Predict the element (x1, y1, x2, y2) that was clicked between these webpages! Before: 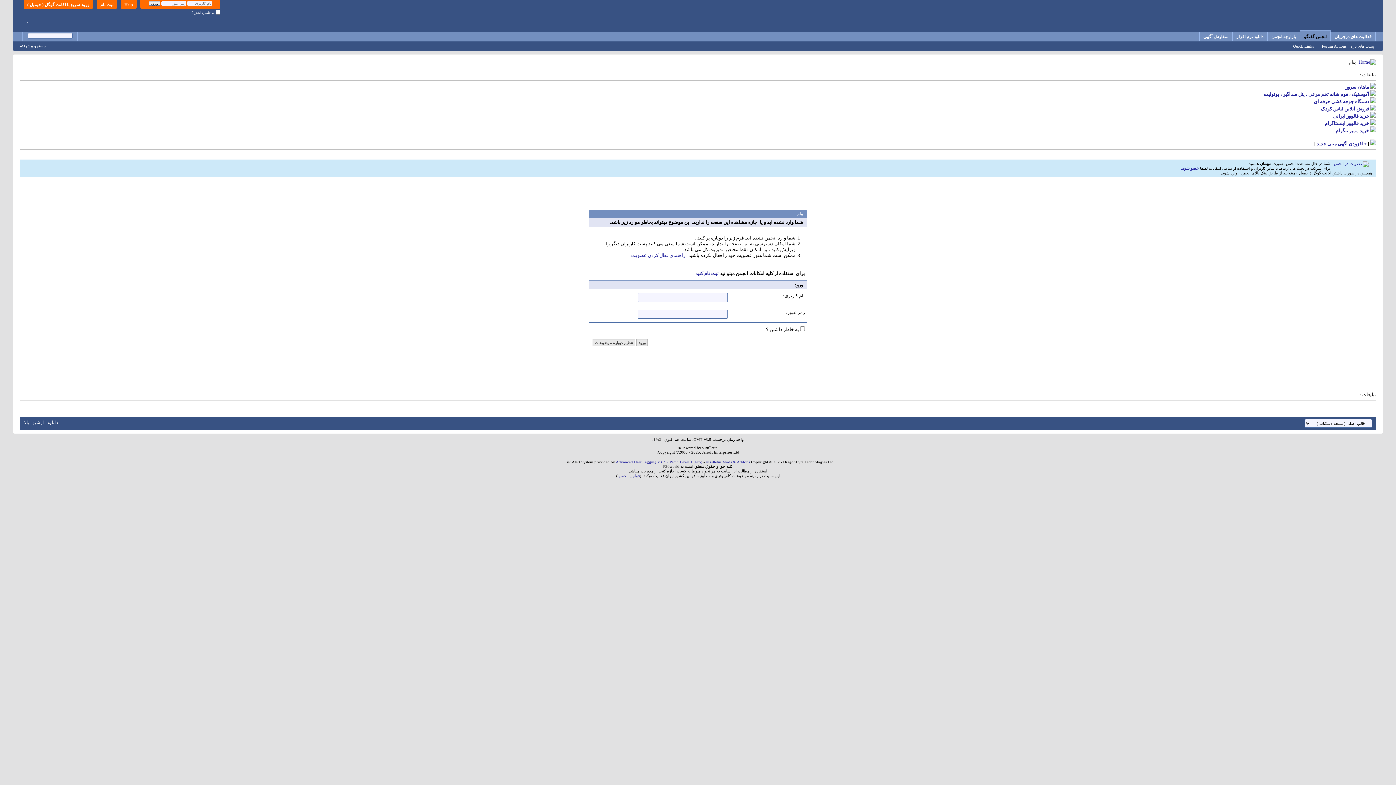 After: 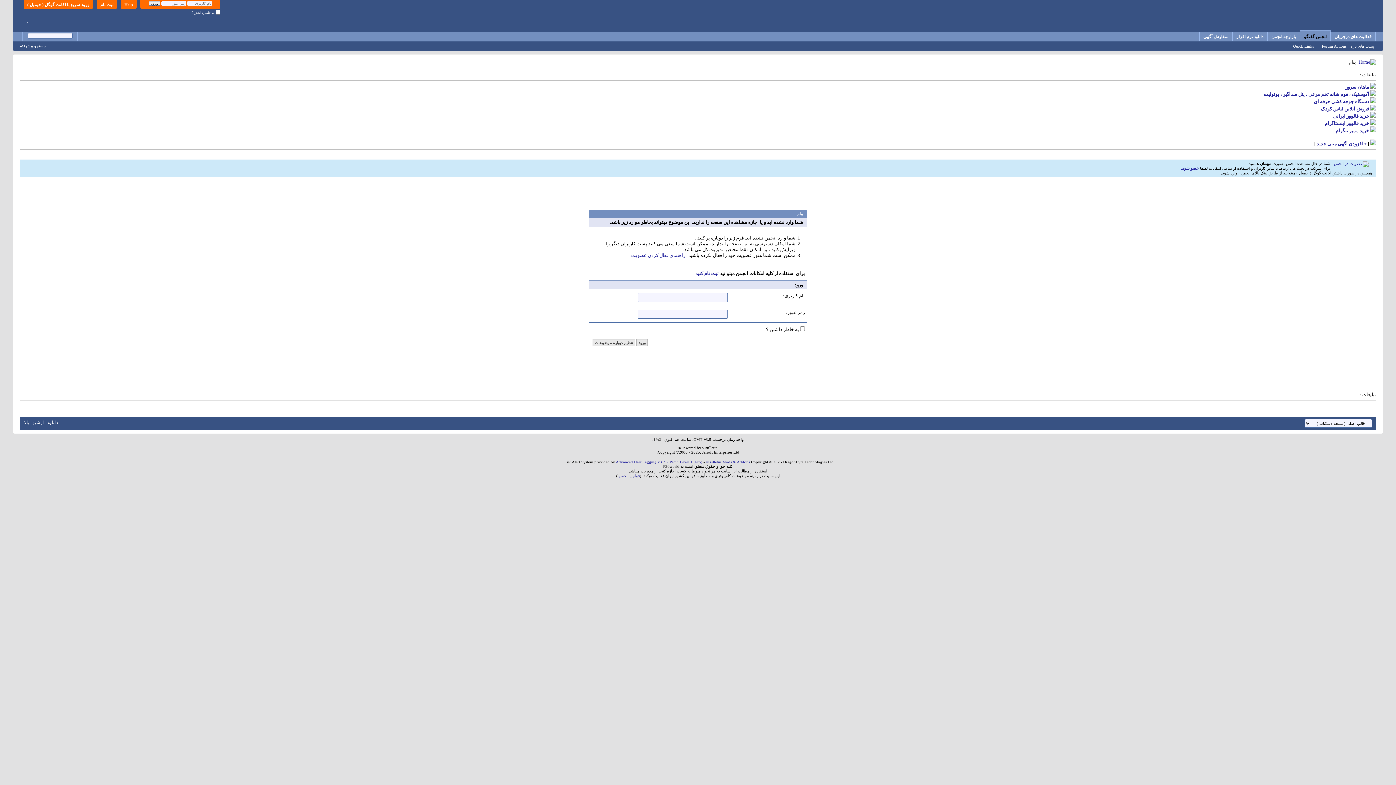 Action: label: بالا bbox: (24, 419, 29, 425)